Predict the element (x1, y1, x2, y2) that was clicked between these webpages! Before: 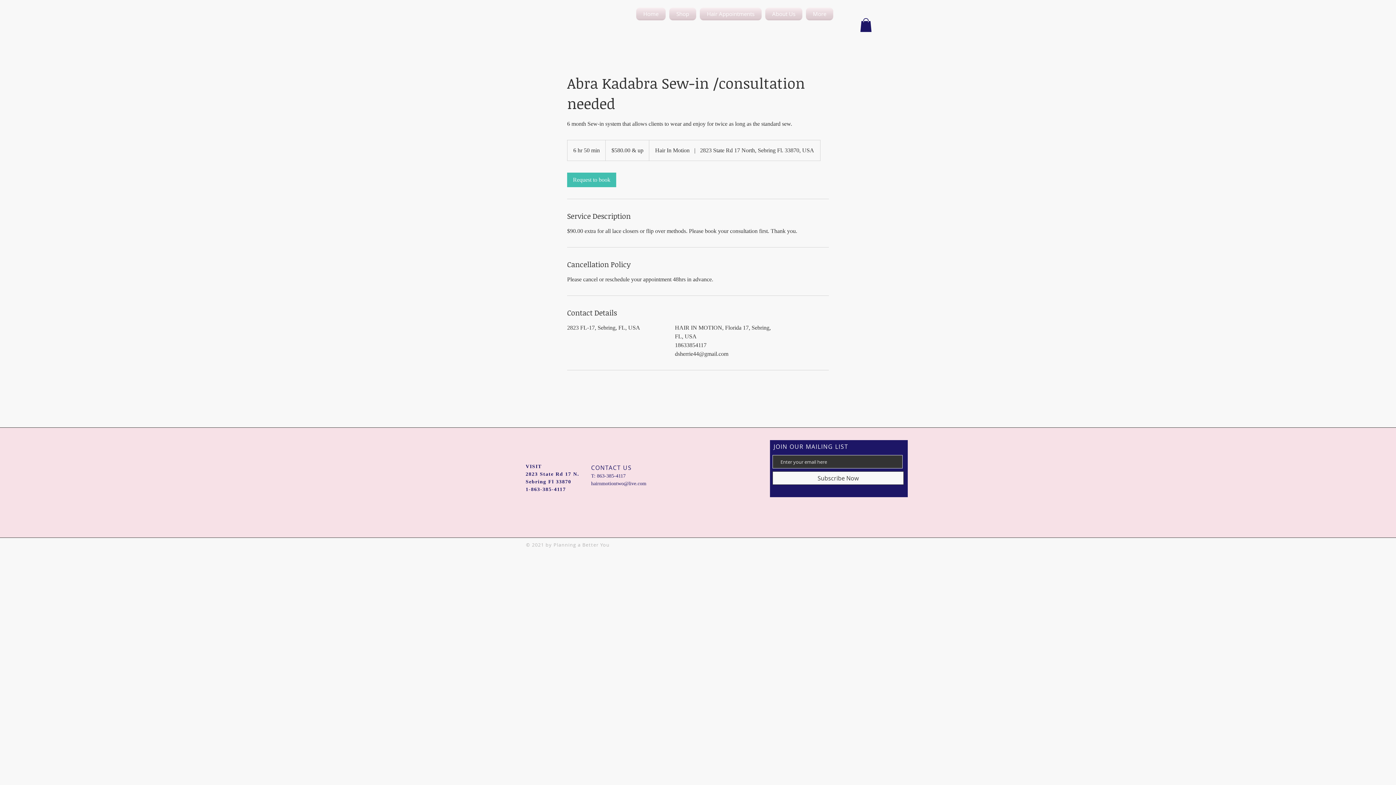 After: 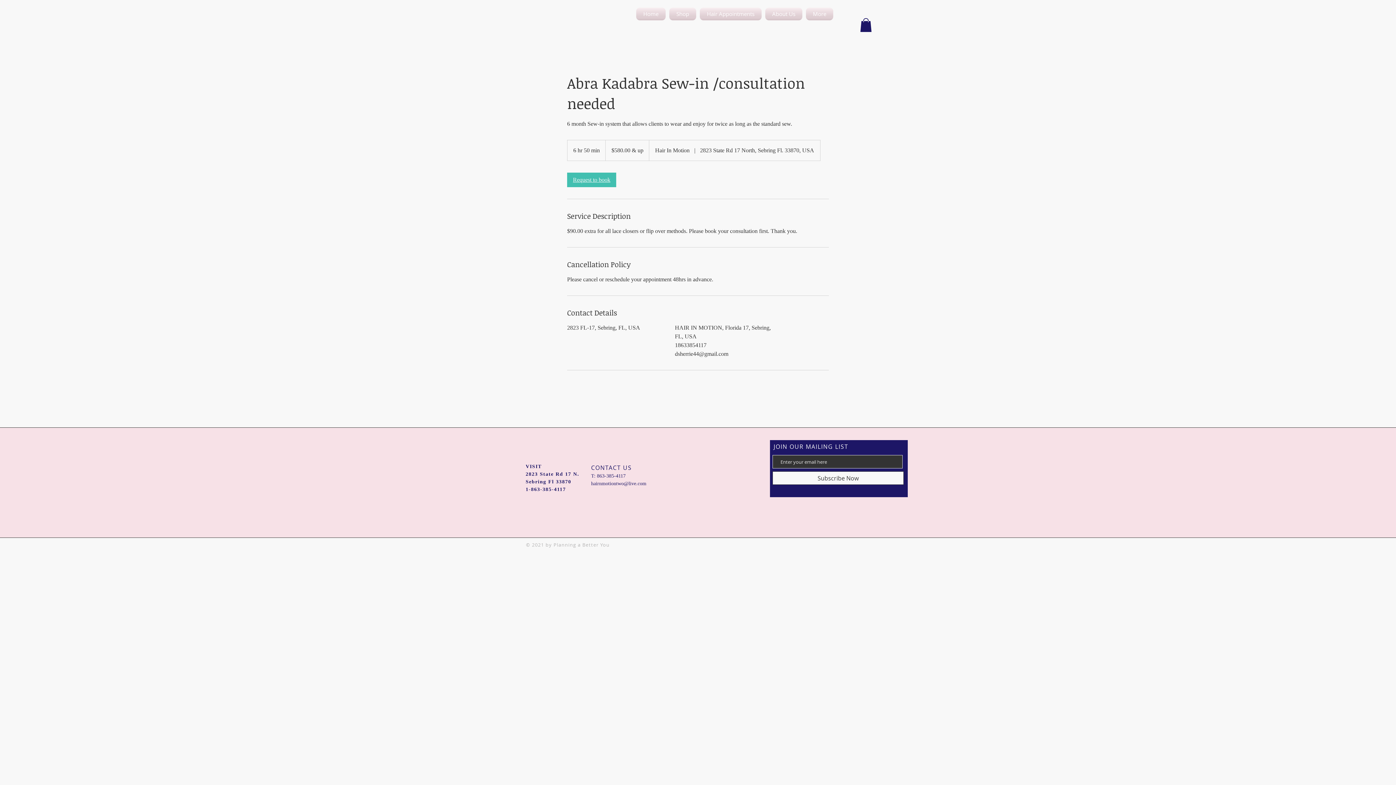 Action: bbox: (567, 172, 616, 187) label: Request to book